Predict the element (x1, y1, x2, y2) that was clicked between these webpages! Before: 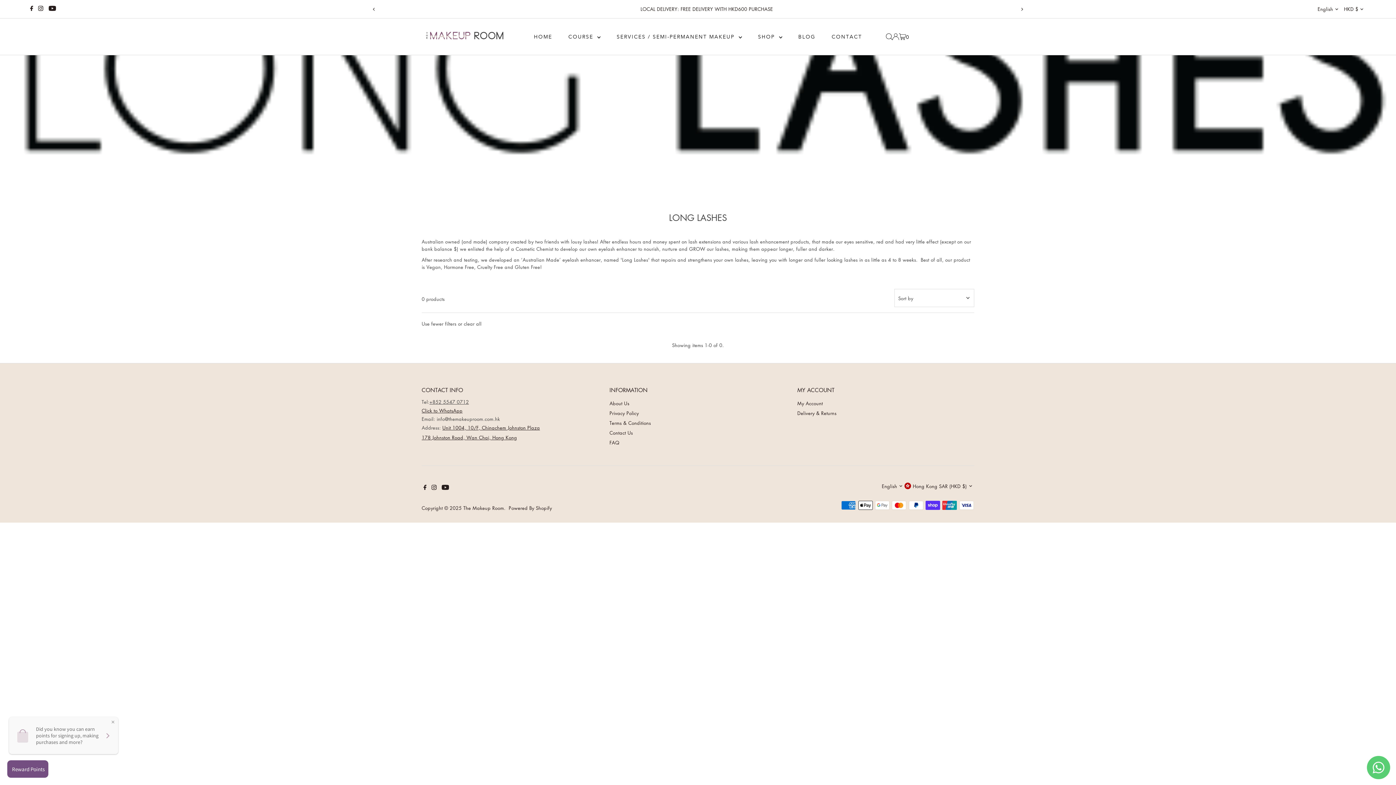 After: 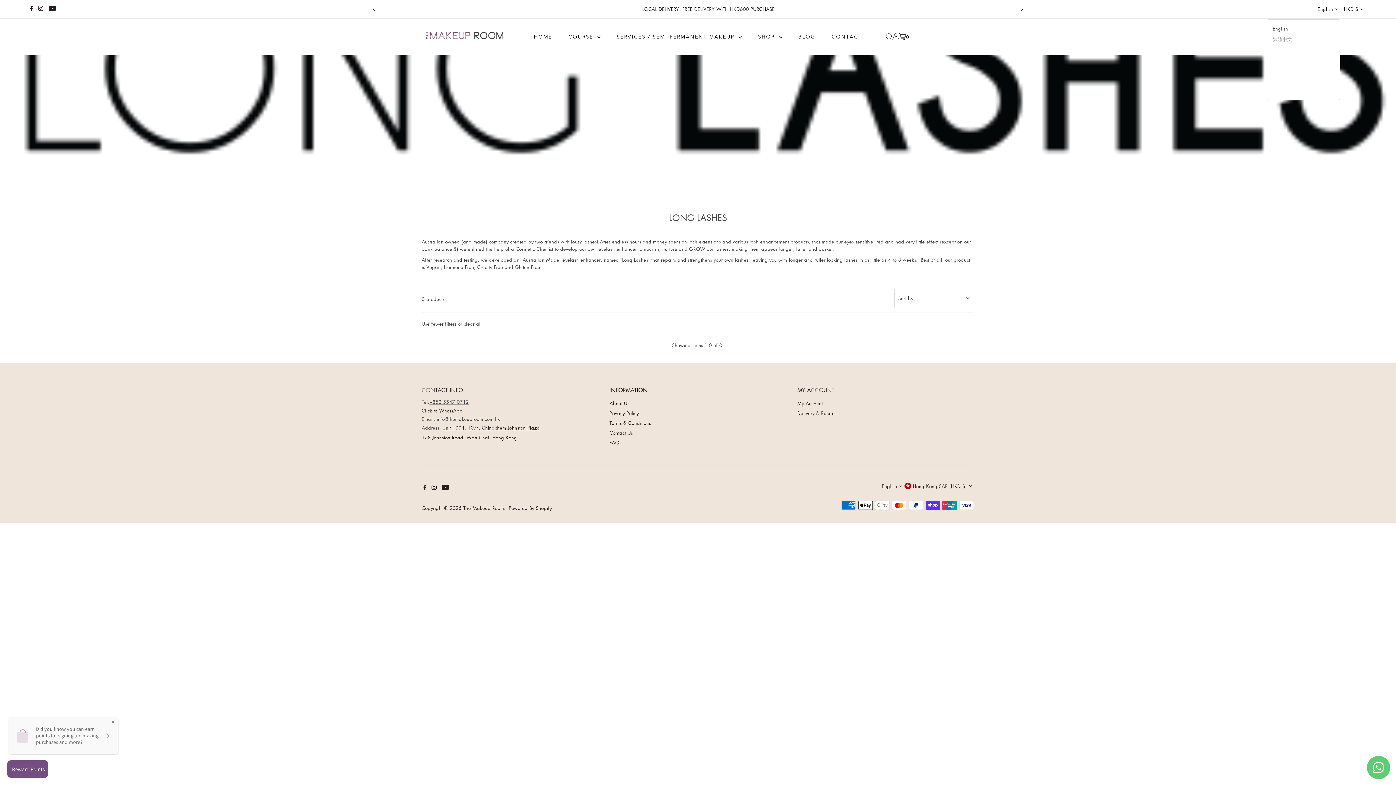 Action: bbox: (1318, 0, 1340, 18) label: English